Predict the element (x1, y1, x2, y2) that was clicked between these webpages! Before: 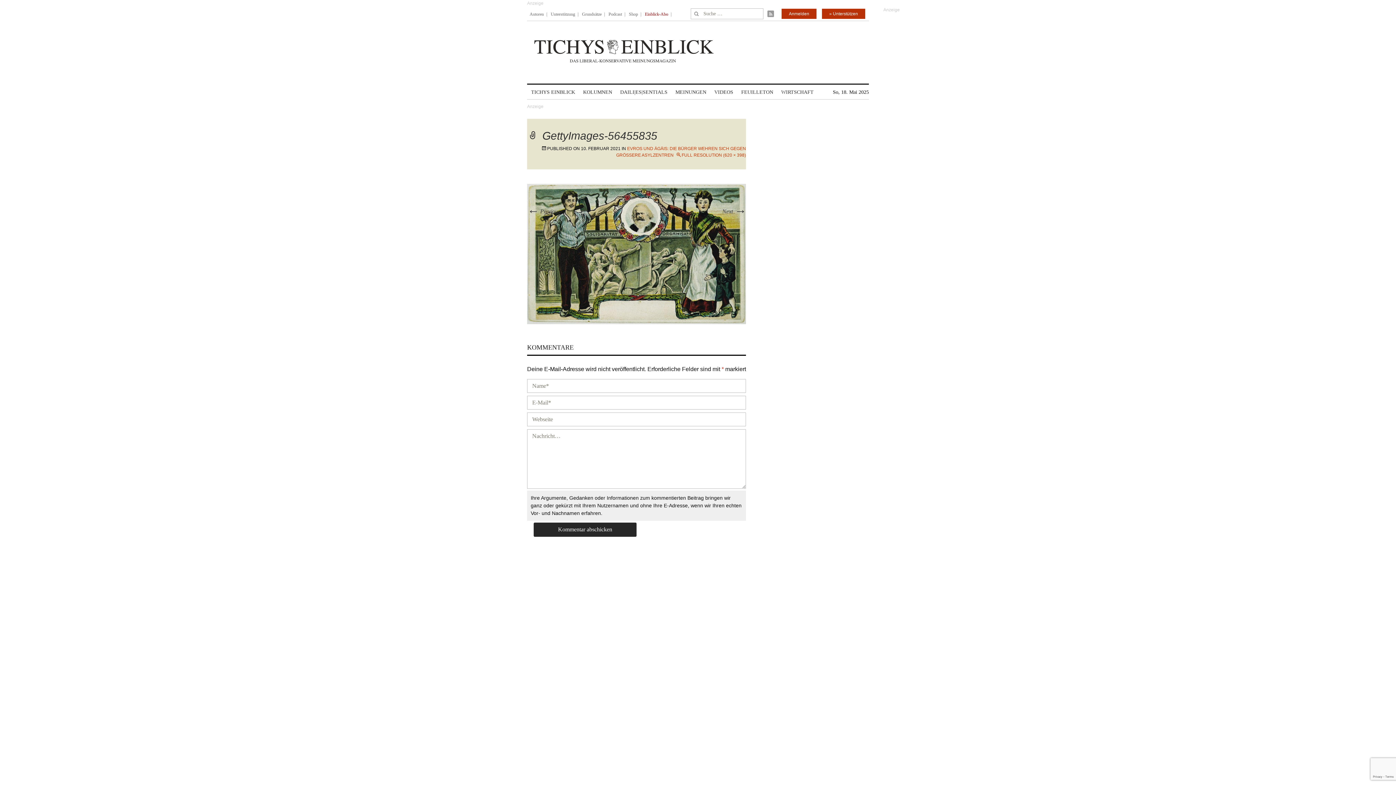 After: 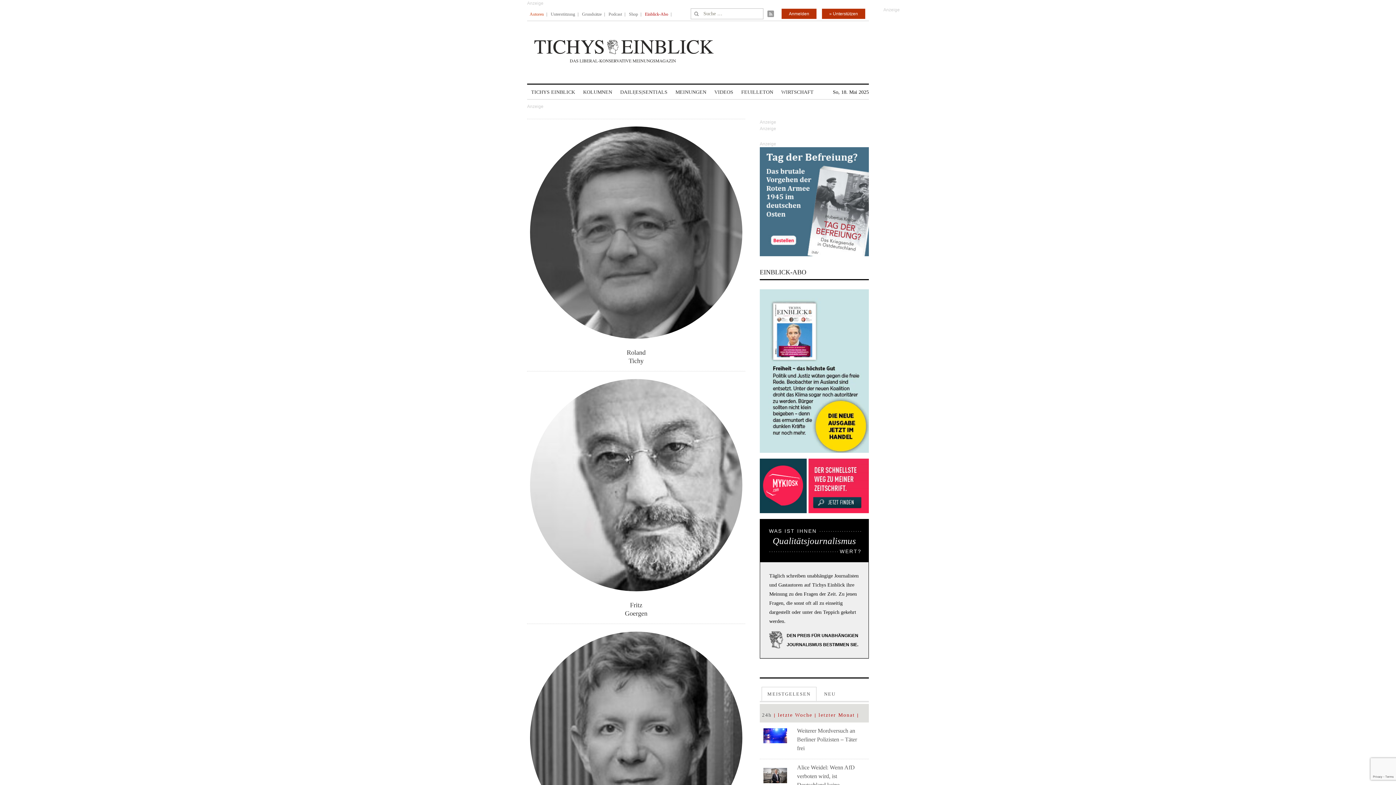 Action: bbox: (529, 6, 544, 21) label: Autoren